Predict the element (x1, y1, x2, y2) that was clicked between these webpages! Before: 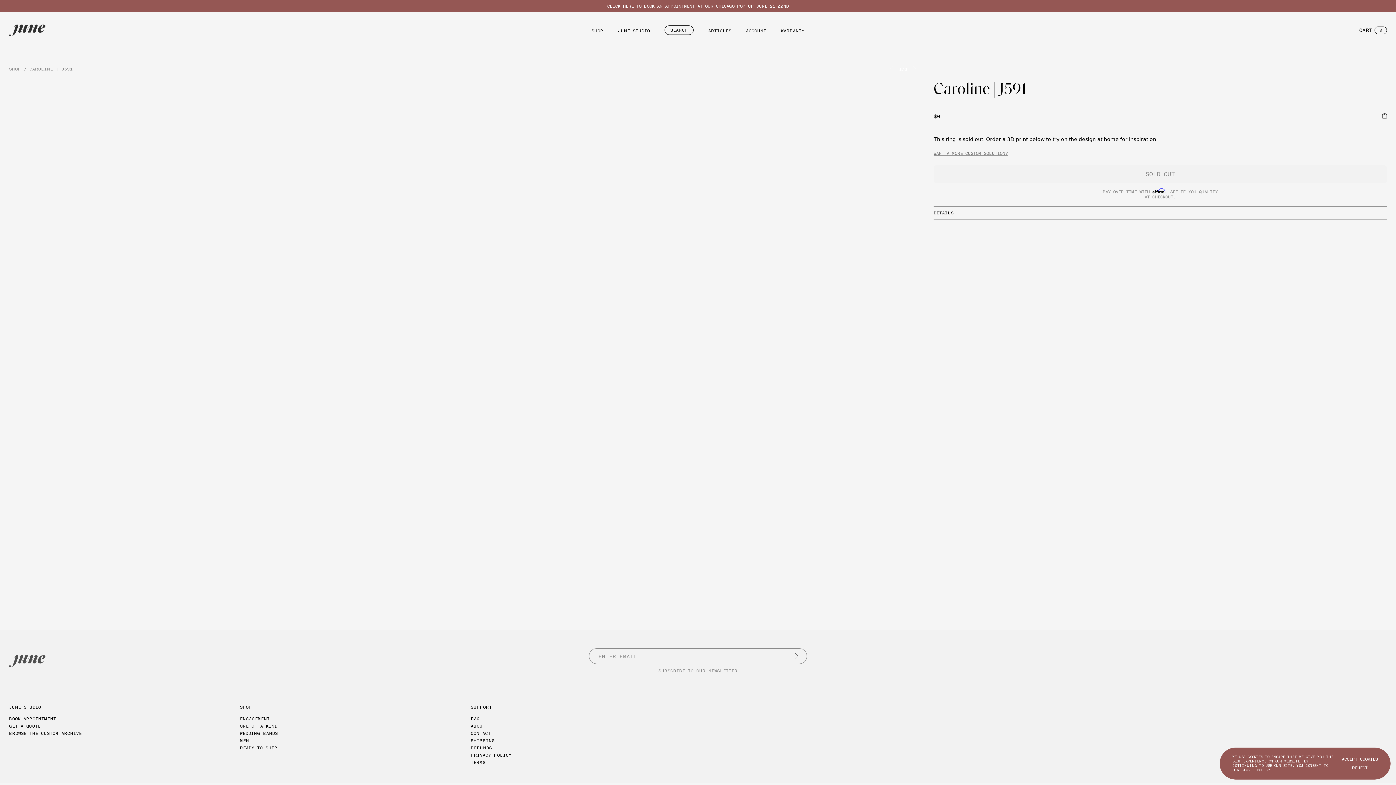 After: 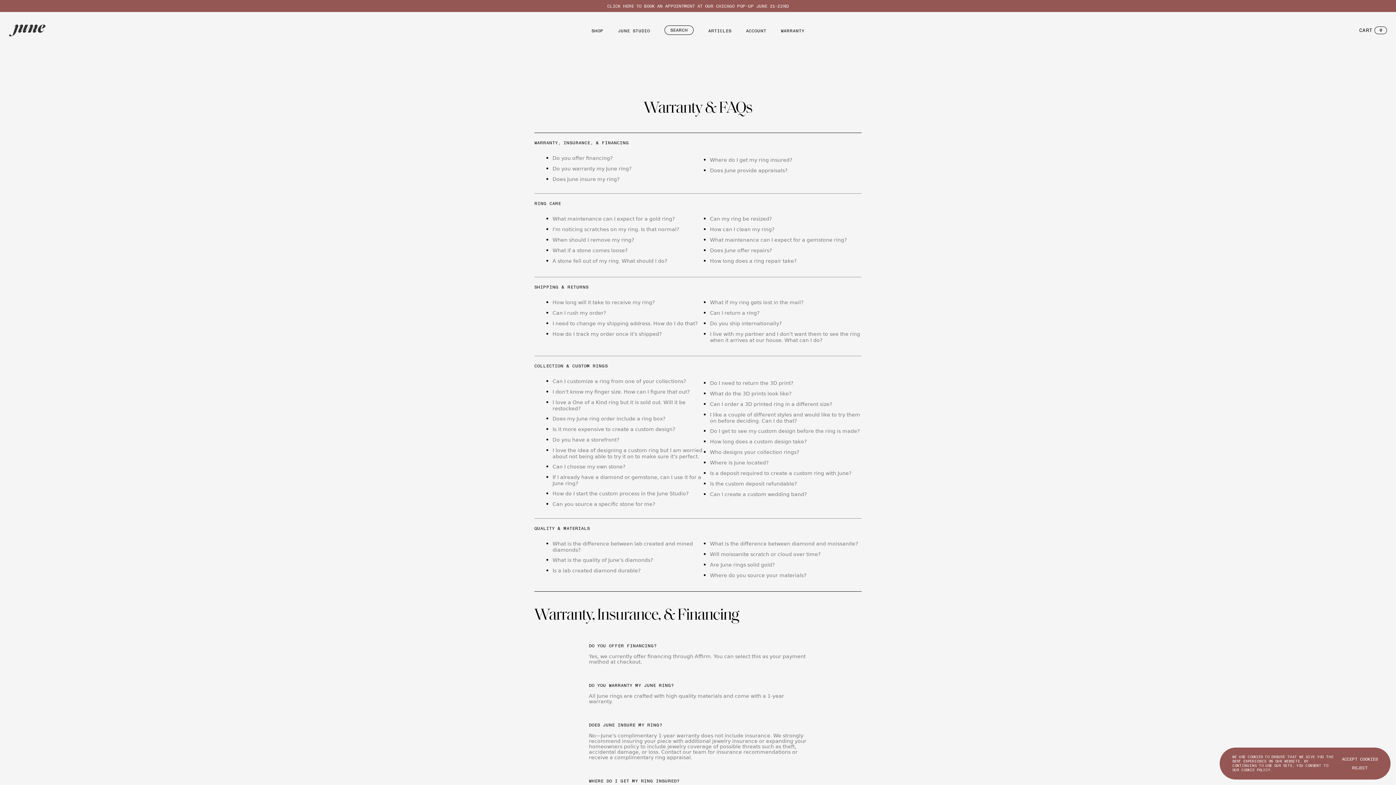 Action: label: FAQ bbox: (470, 716, 479, 721)